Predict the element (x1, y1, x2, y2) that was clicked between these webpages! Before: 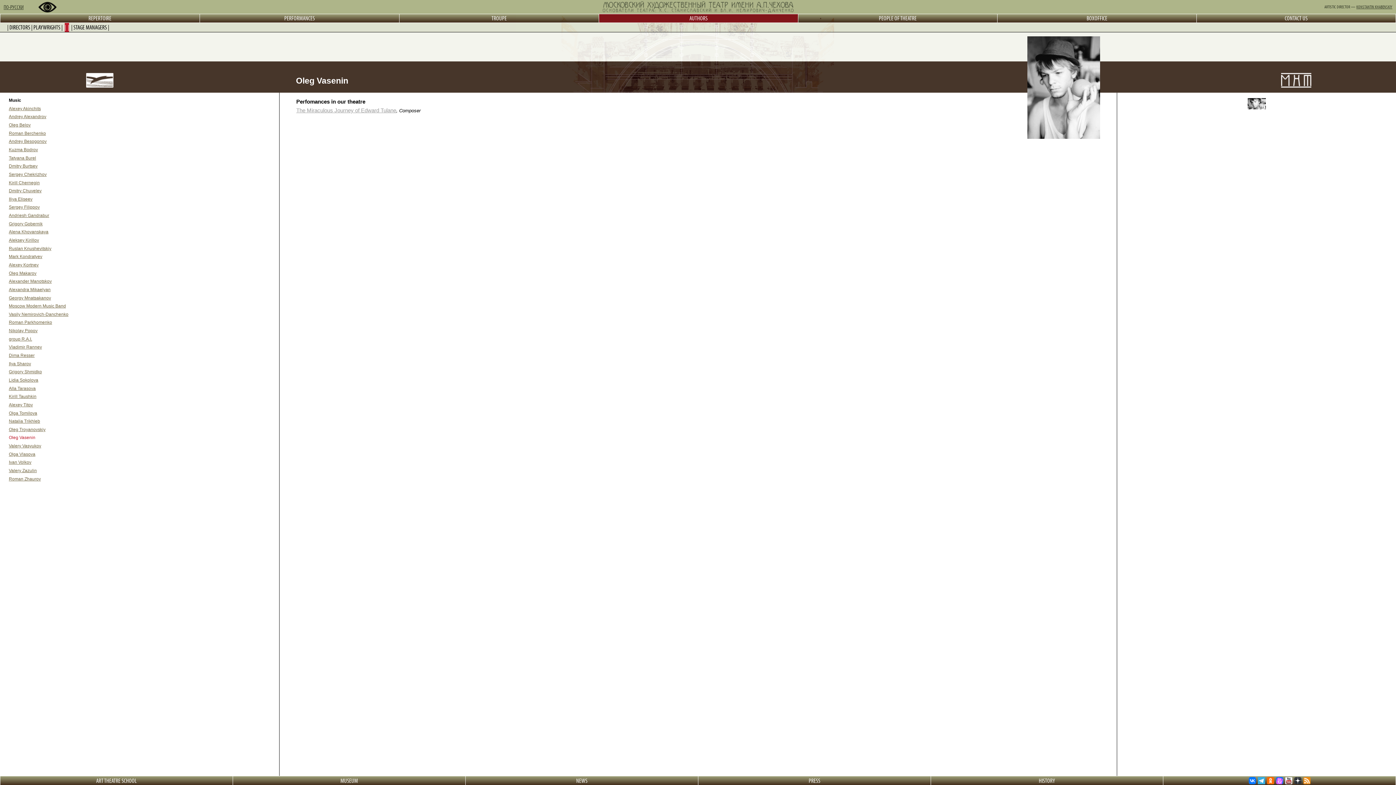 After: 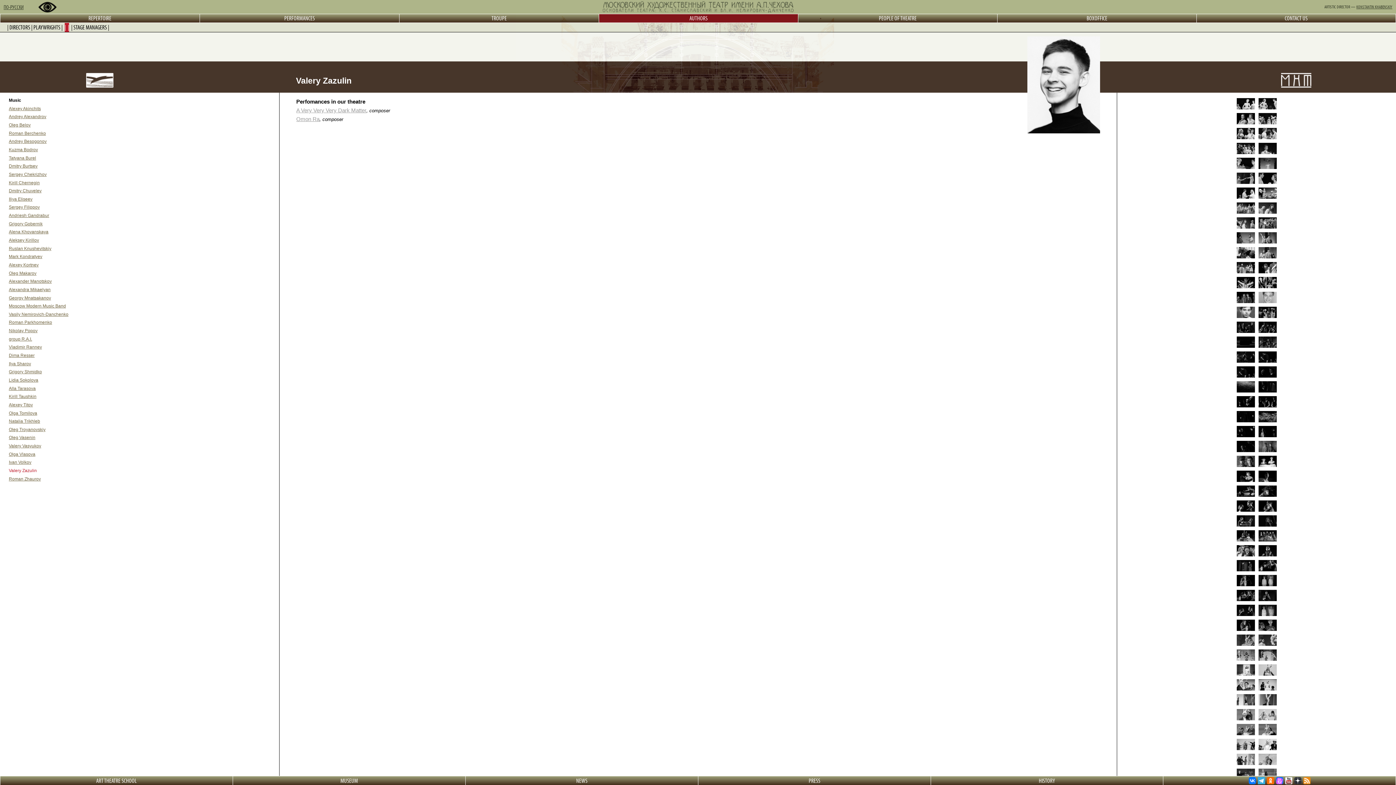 Action: label: Valery Zazulin bbox: (8, 468, 36, 473)